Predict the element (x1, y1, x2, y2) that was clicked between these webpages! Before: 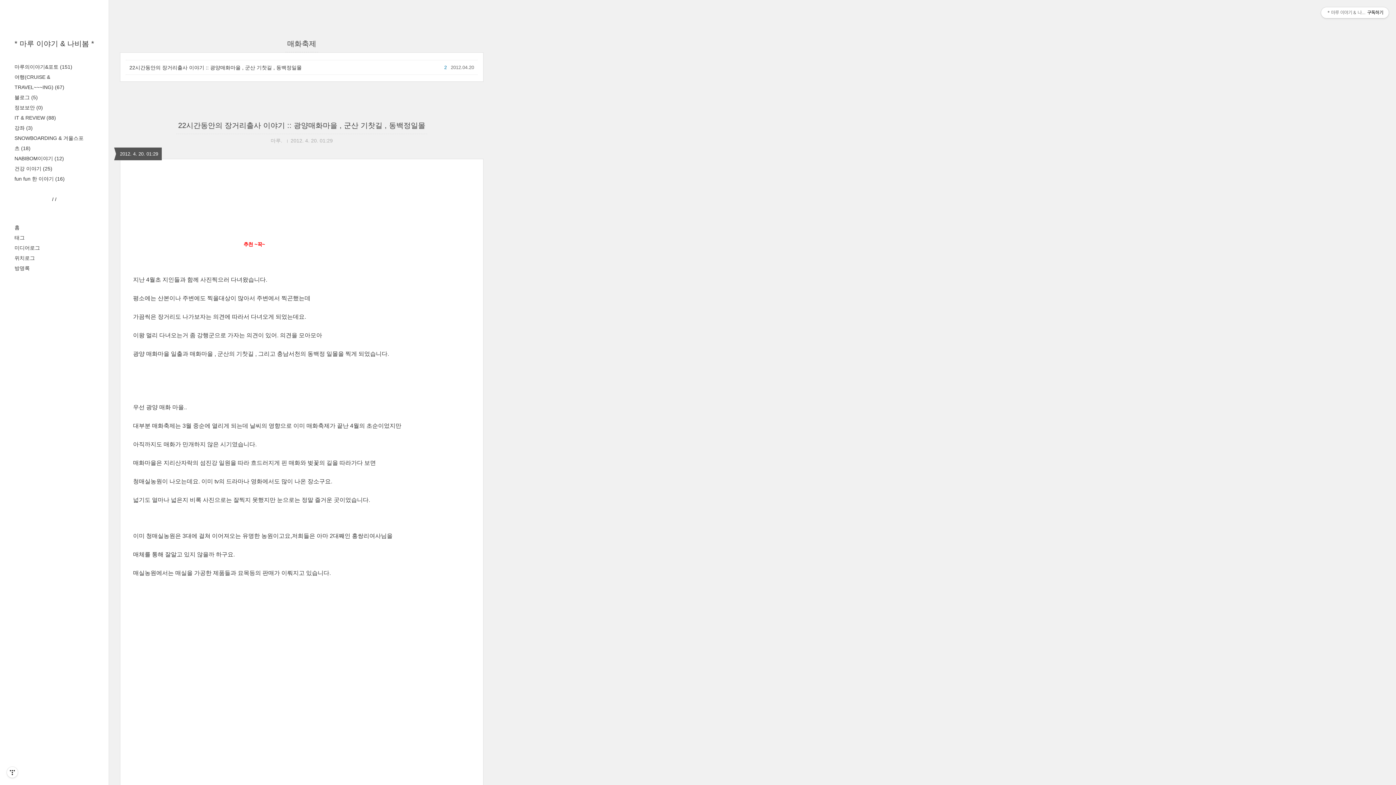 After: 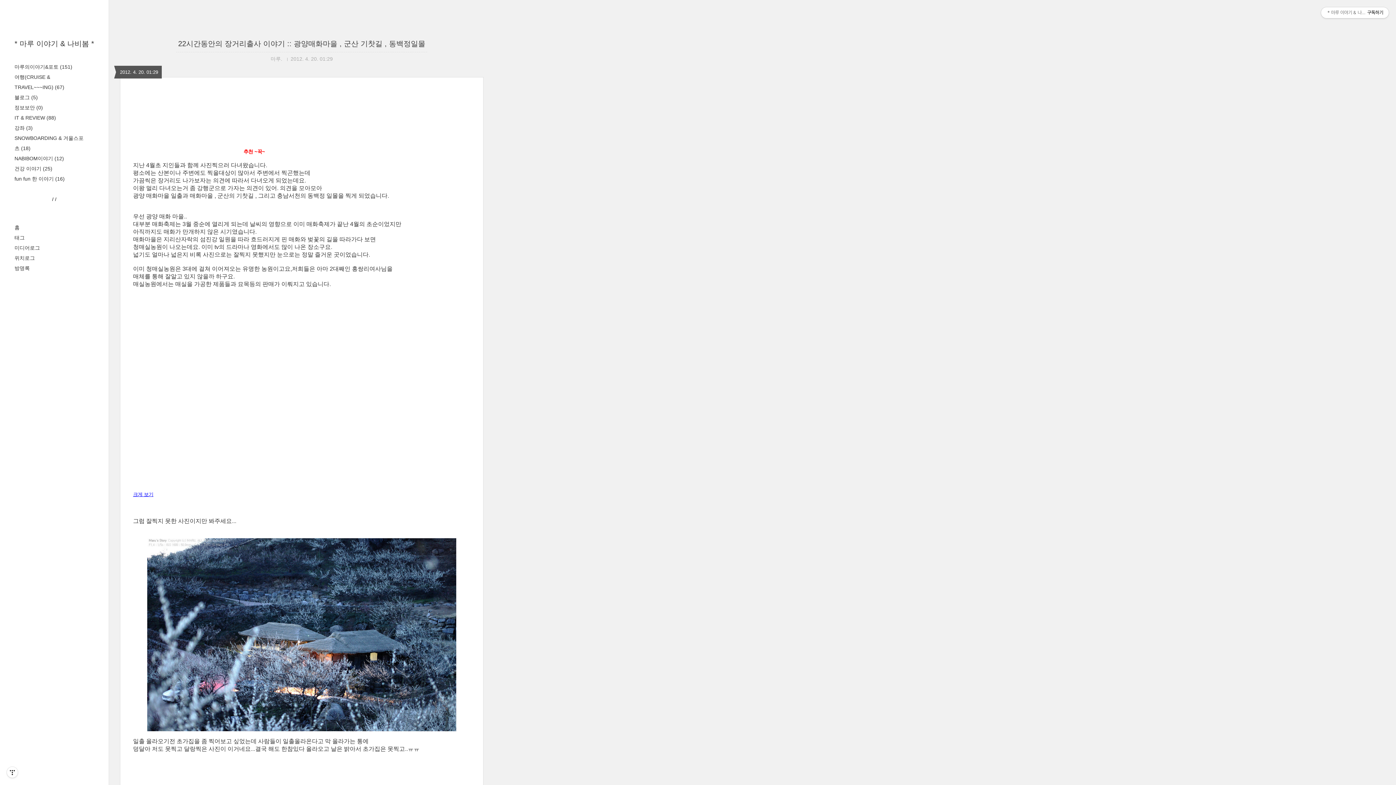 Action: label: 22시간동안의 장거리출사 이야기 :: 광양매화마을 , 군산 기찻길 , 동백정일몰 bbox: (178, 121, 425, 129)